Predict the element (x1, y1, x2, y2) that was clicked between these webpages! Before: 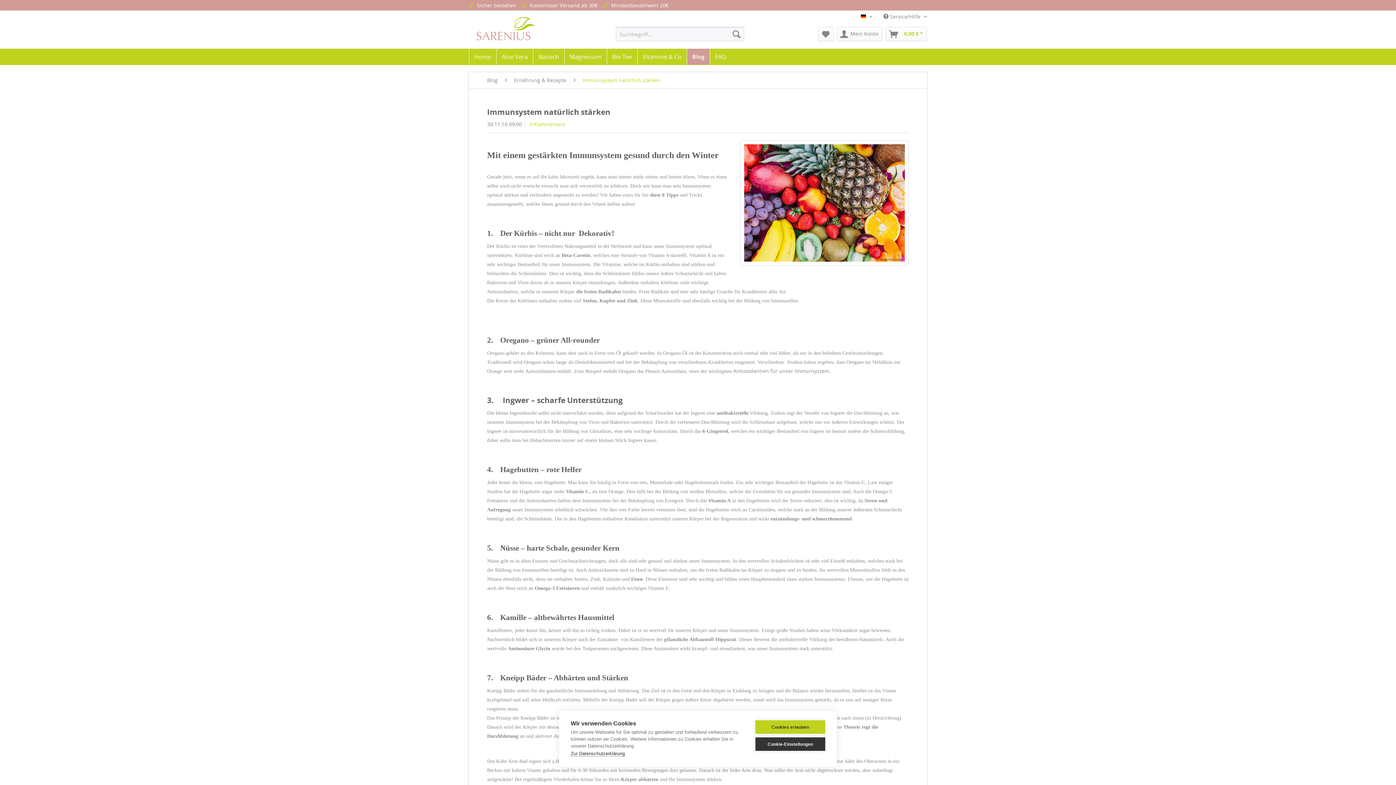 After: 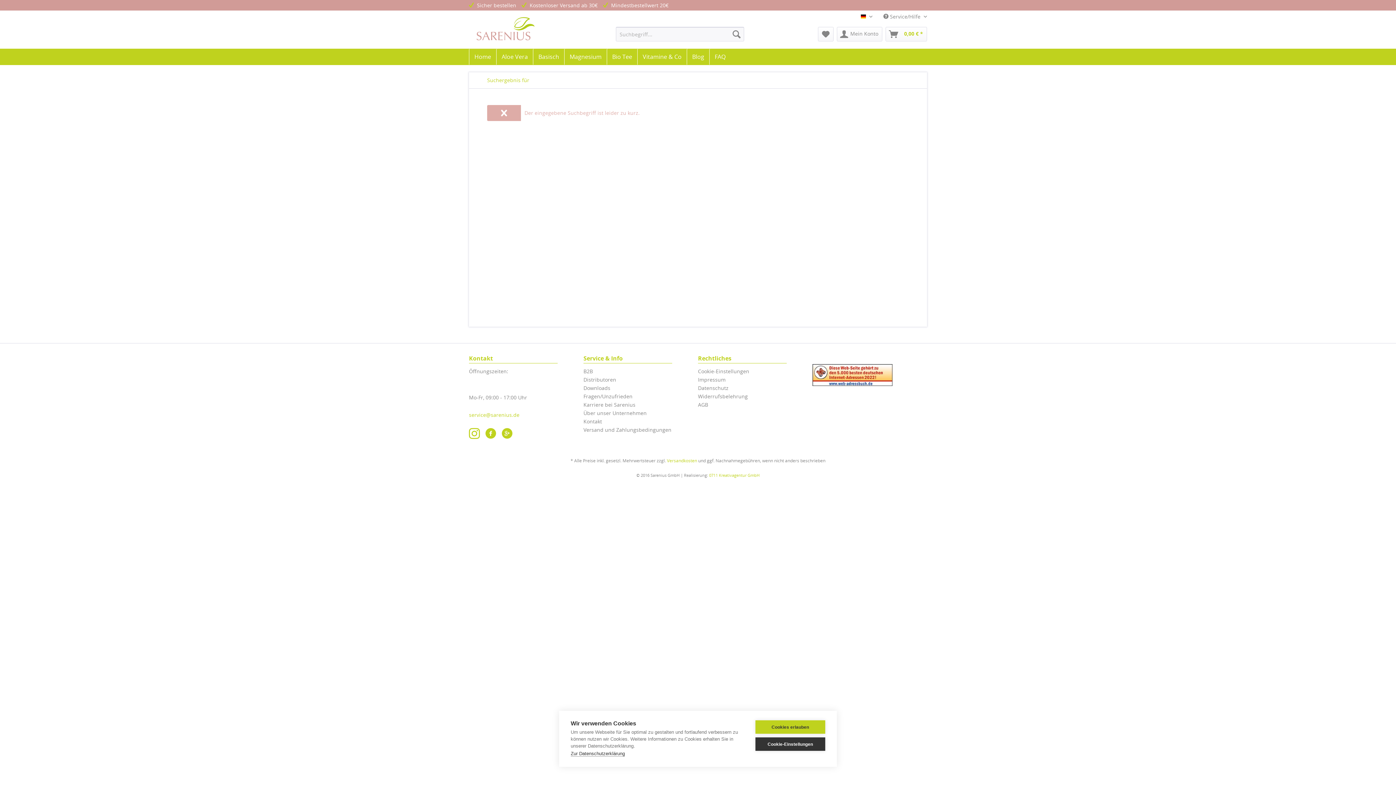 Action: bbox: (729, 26, 744, 41)